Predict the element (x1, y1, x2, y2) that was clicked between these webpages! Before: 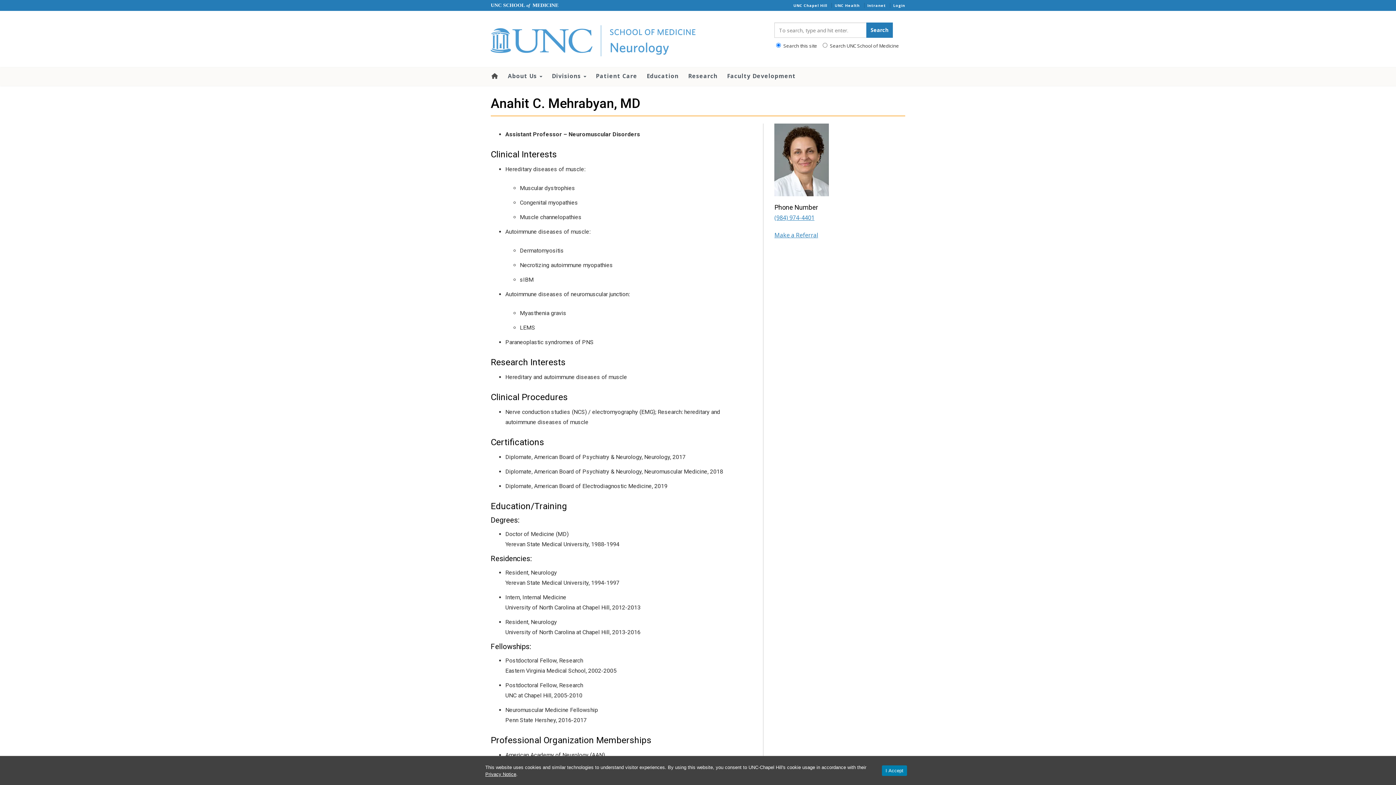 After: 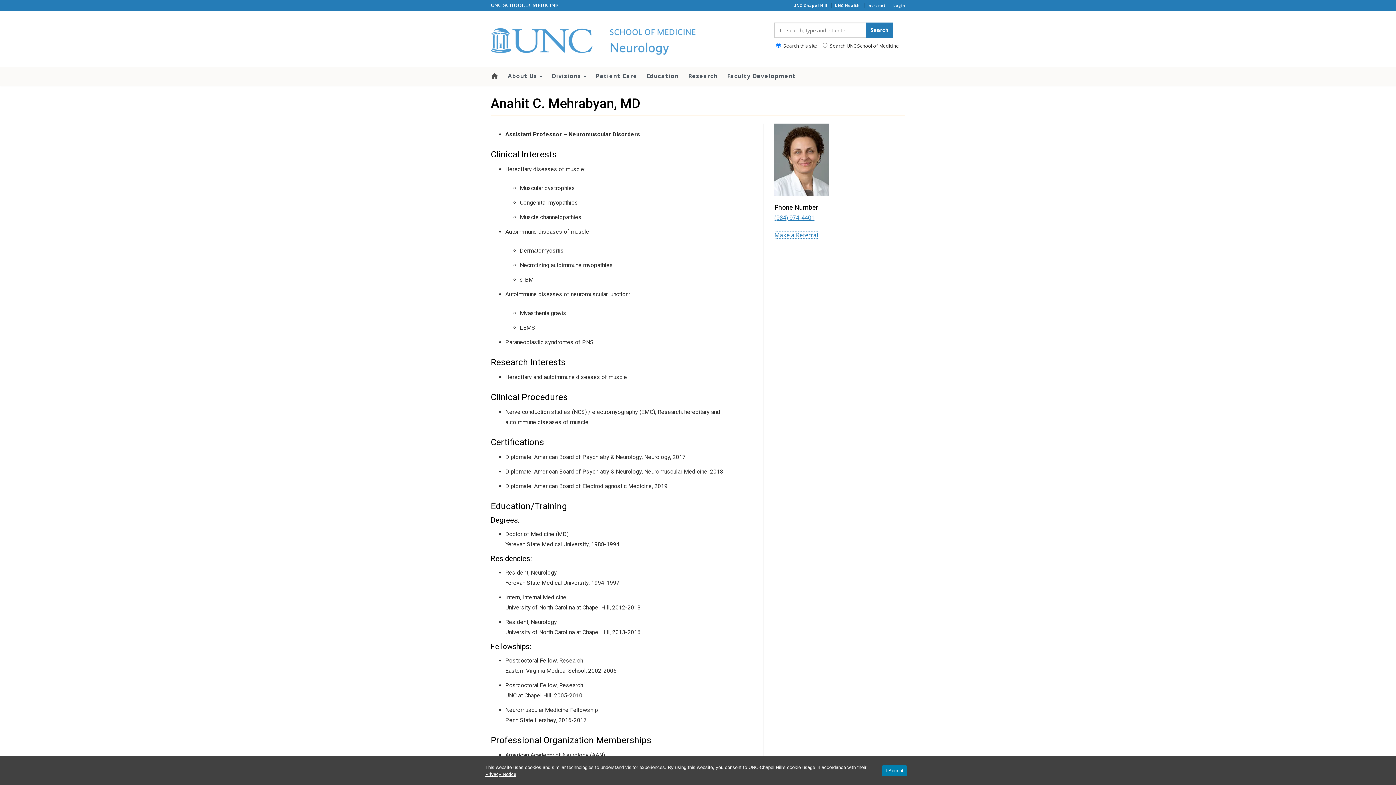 Action: label: Make a Referral bbox: (774, 231, 818, 239)